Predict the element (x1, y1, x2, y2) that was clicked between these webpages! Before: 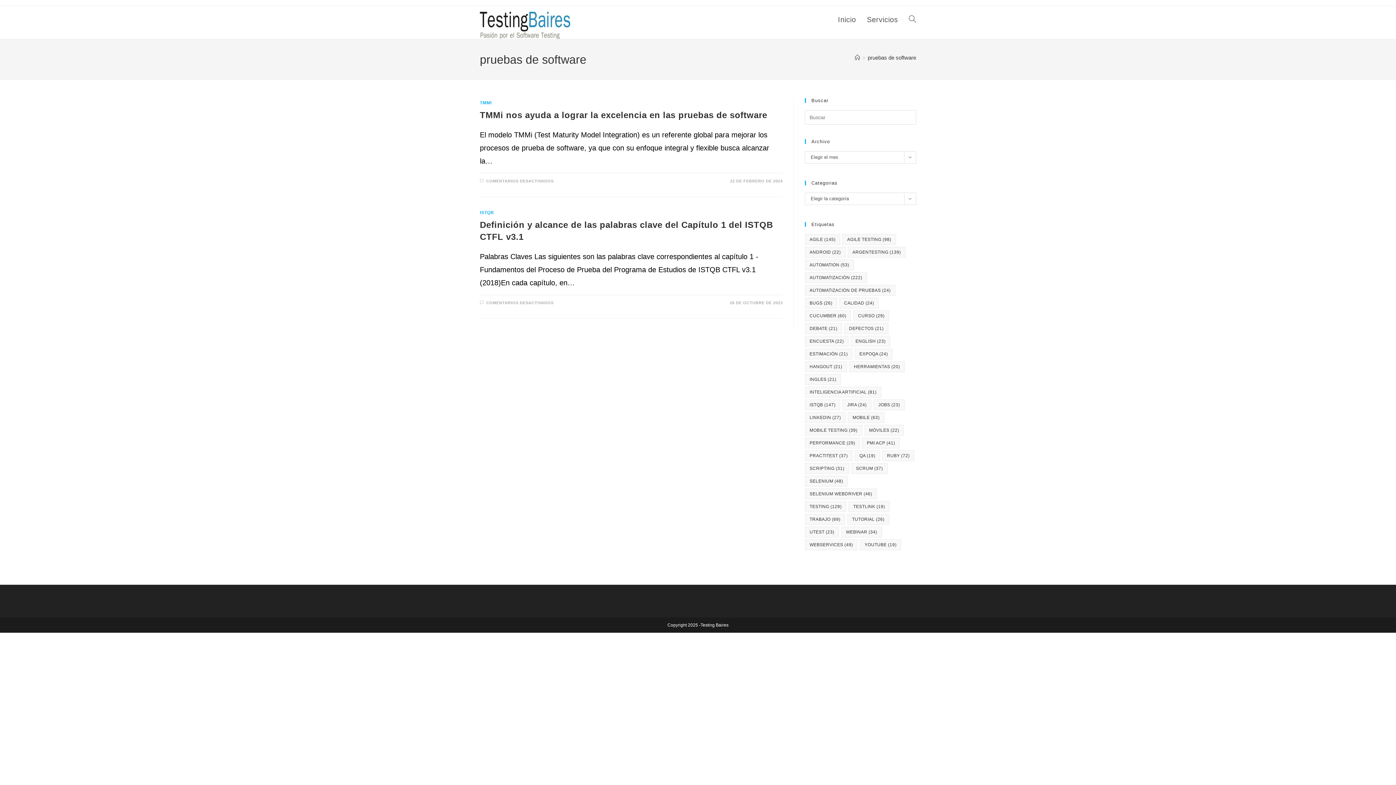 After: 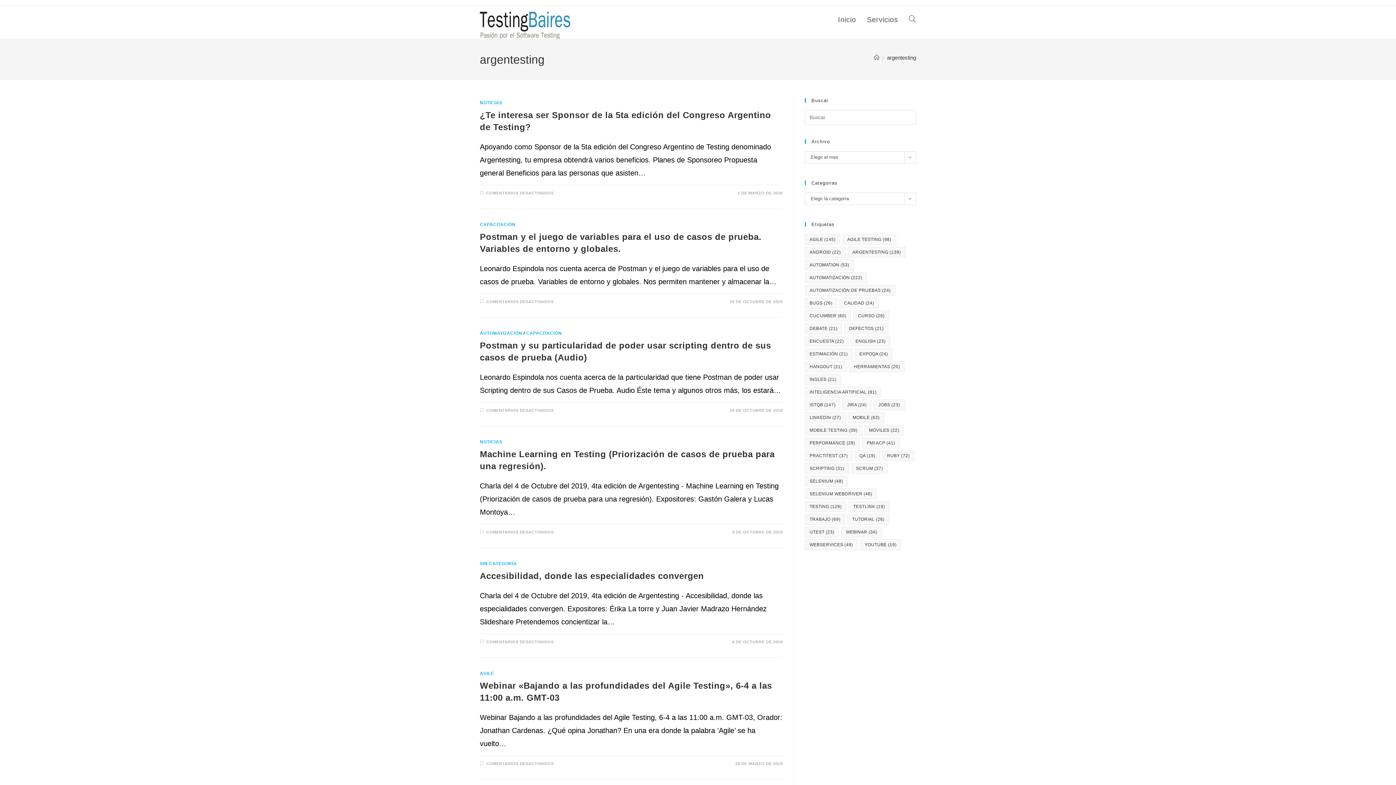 Action: label: argentesting (139 elementos) bbox: (847, 246, 905, 257)